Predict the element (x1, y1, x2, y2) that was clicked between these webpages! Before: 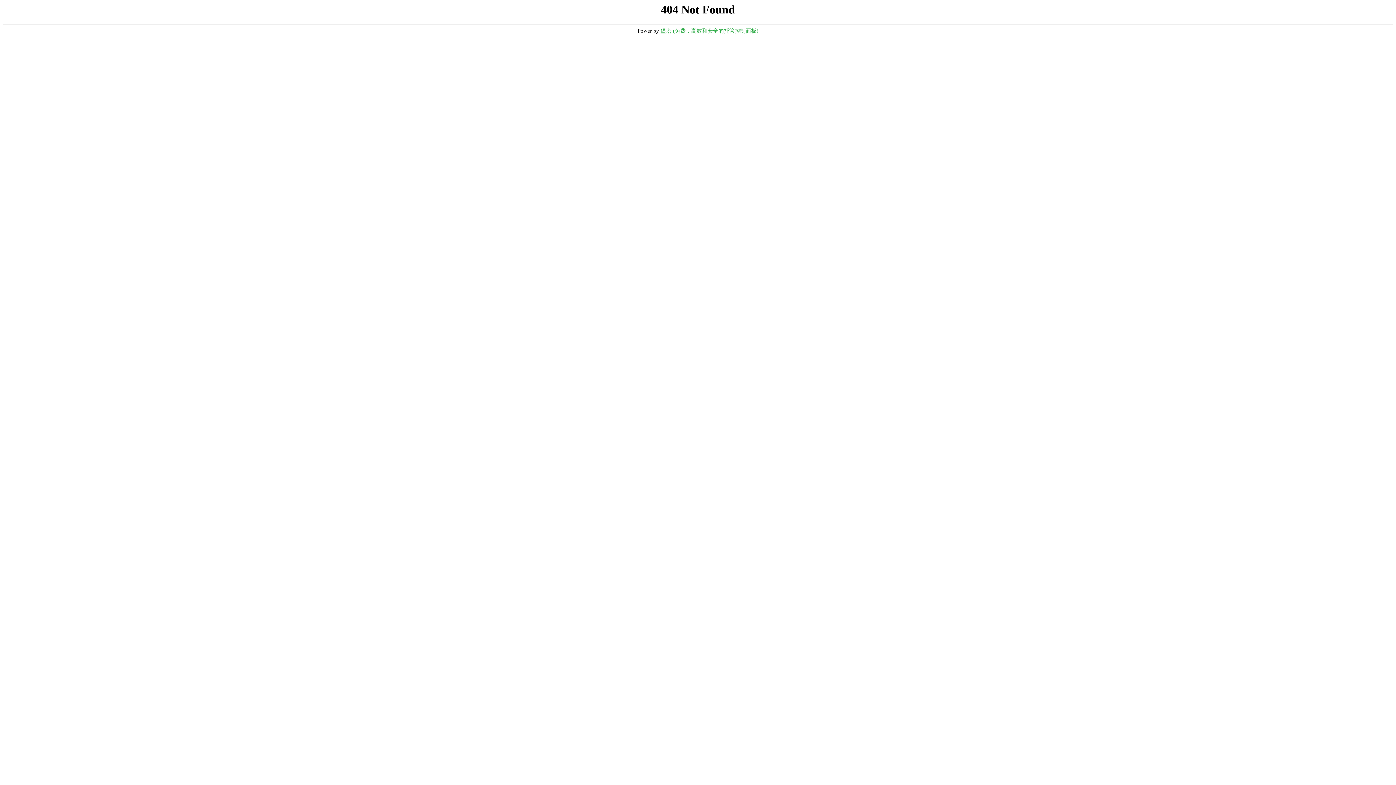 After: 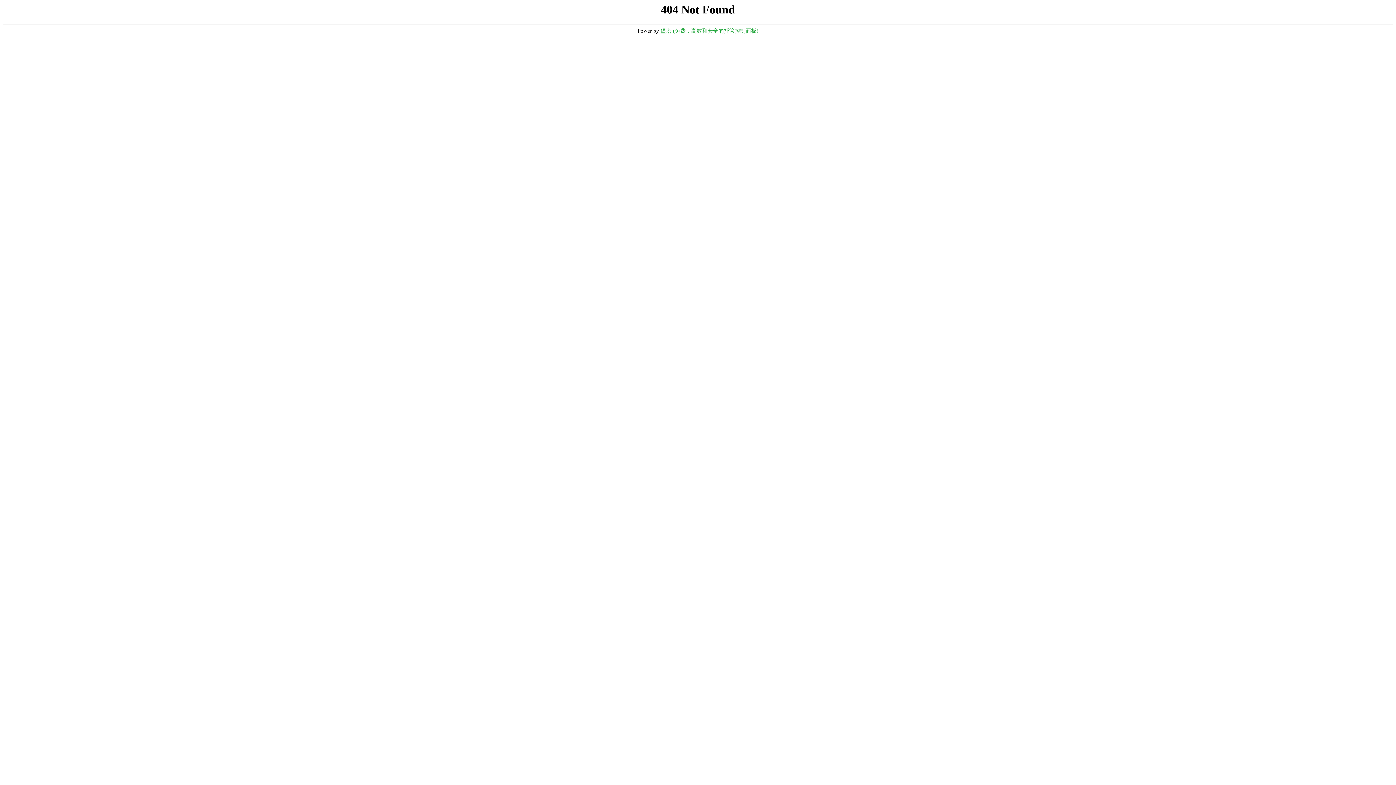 Action: label: 堡塔 (免费，高效和安全的托管控制面板) bbox: (660, 28, 758, 33)